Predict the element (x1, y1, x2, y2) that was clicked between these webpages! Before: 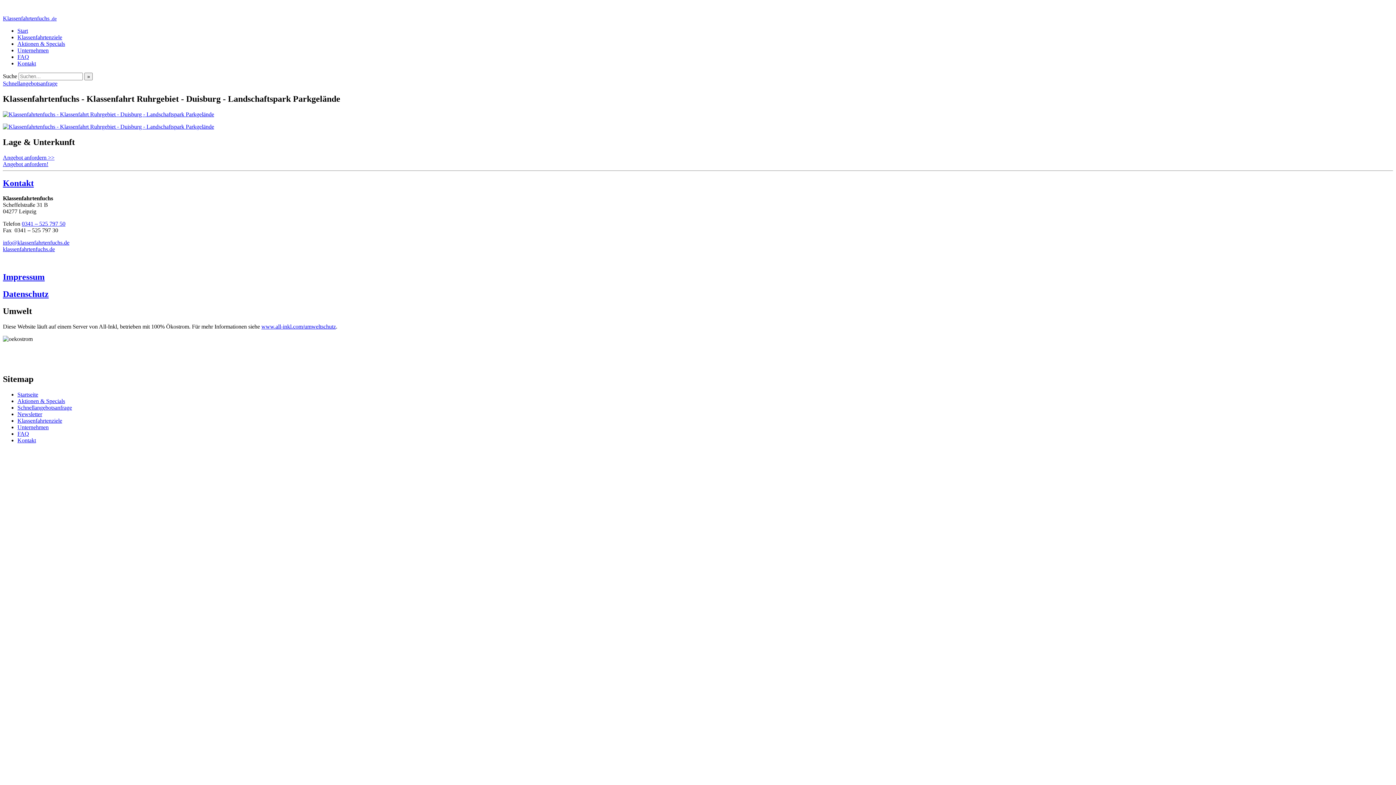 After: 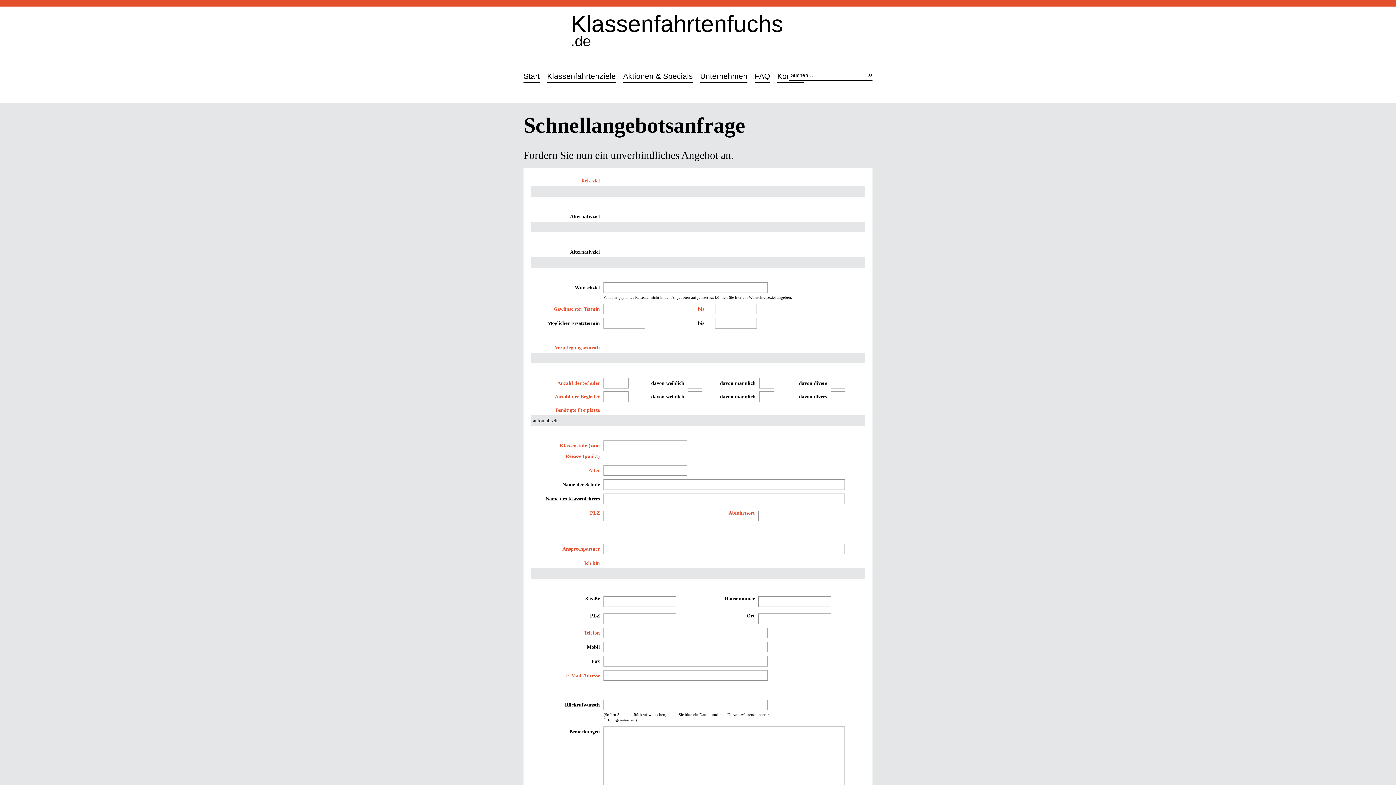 Action: label: Schnellangebotsanfrage bbox: (2, 80, 57, 86)